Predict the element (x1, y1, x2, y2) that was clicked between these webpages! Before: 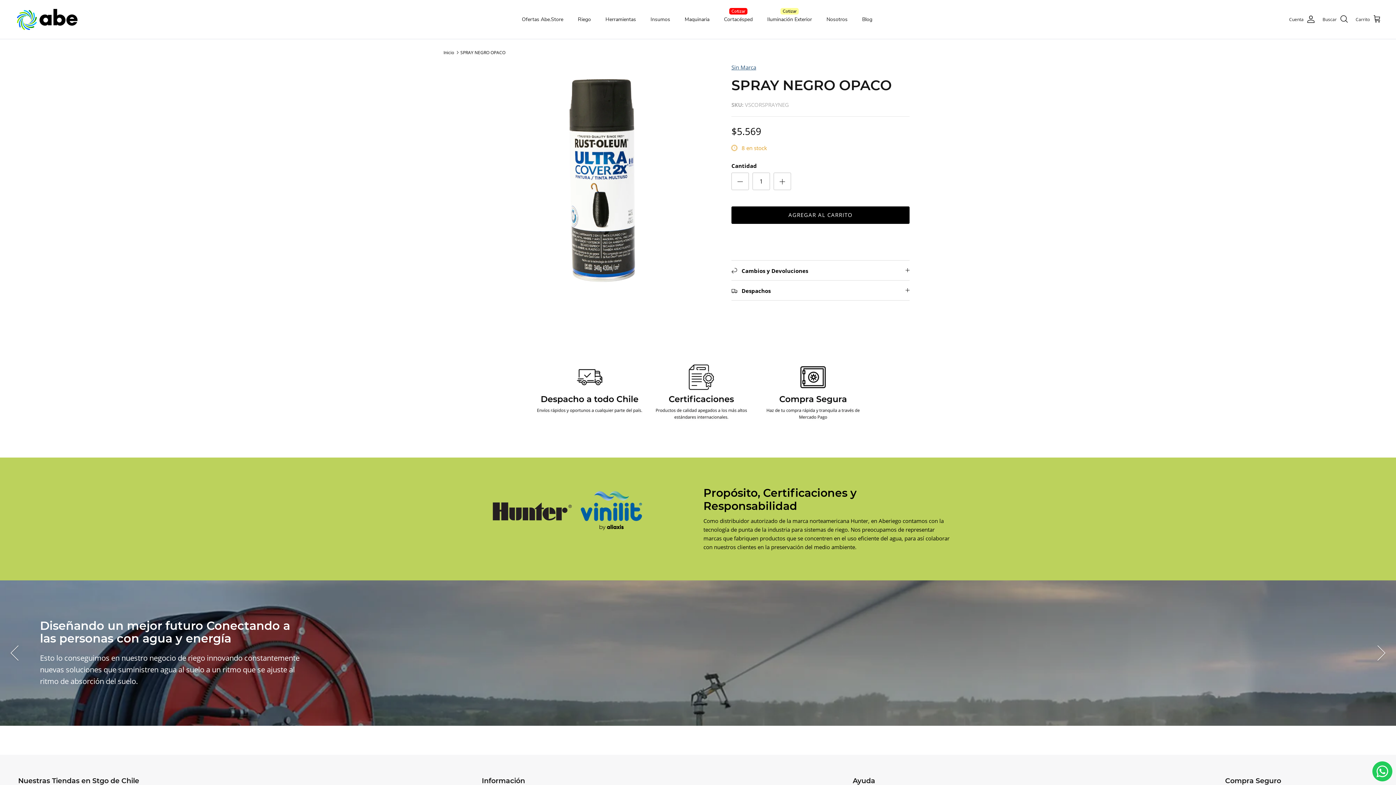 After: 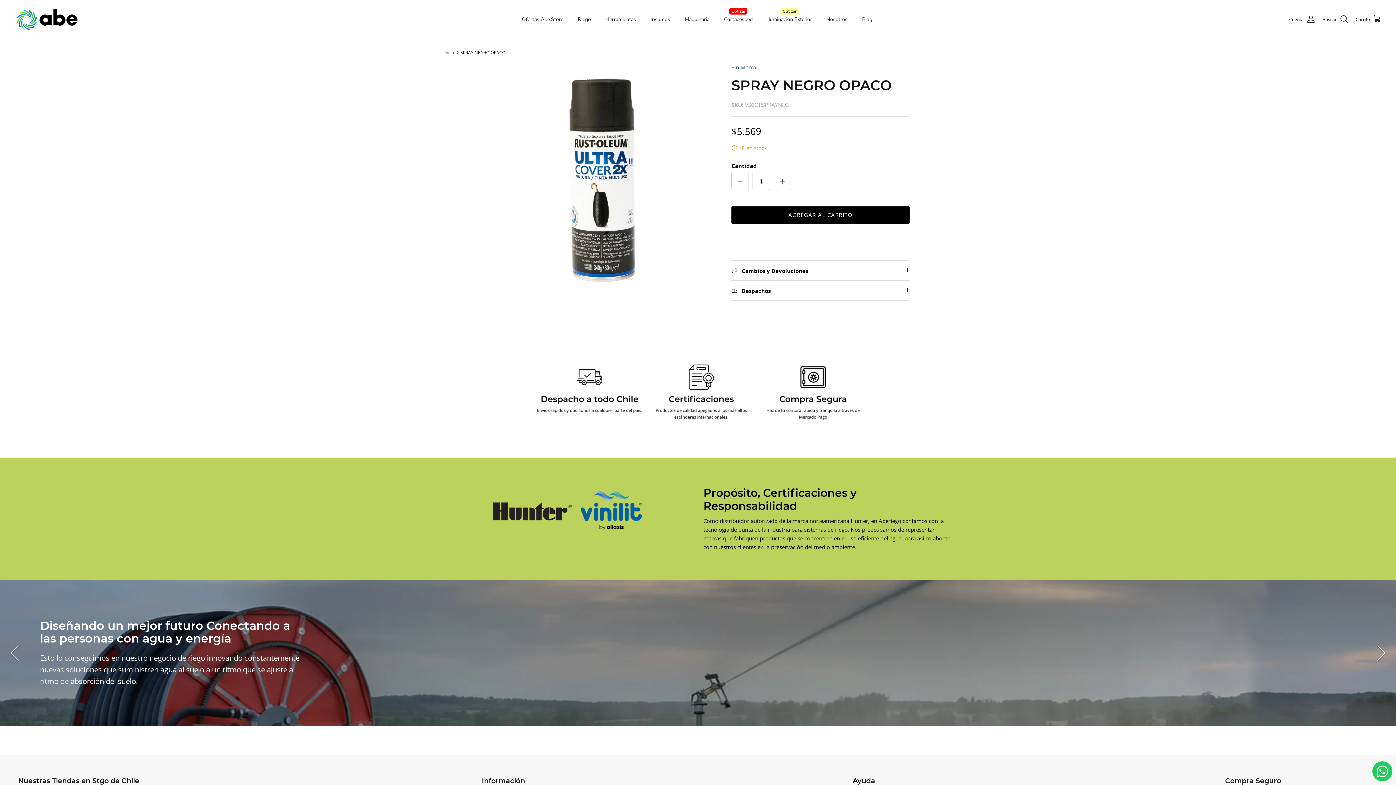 Action: bbox: (1367, 638, 1396, 667) label: Siguiente